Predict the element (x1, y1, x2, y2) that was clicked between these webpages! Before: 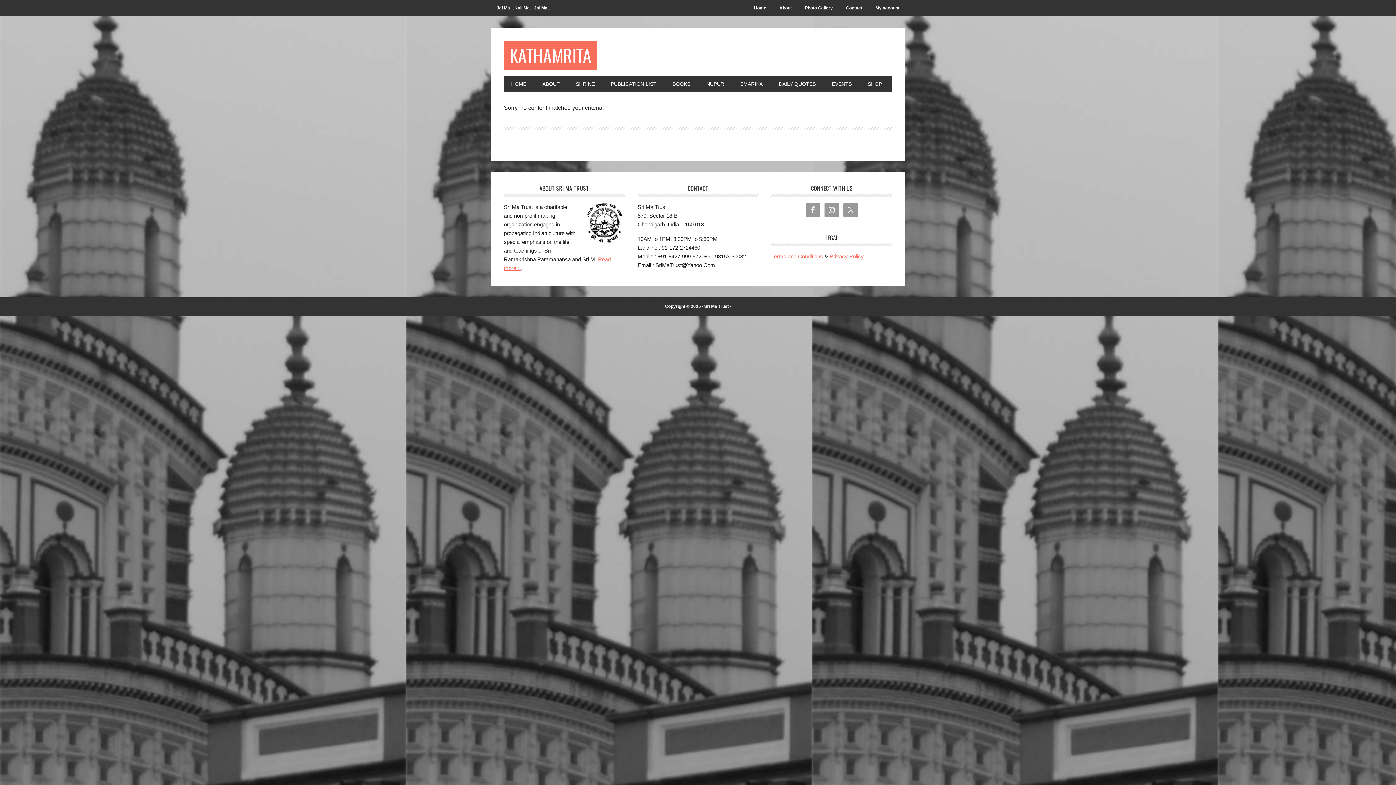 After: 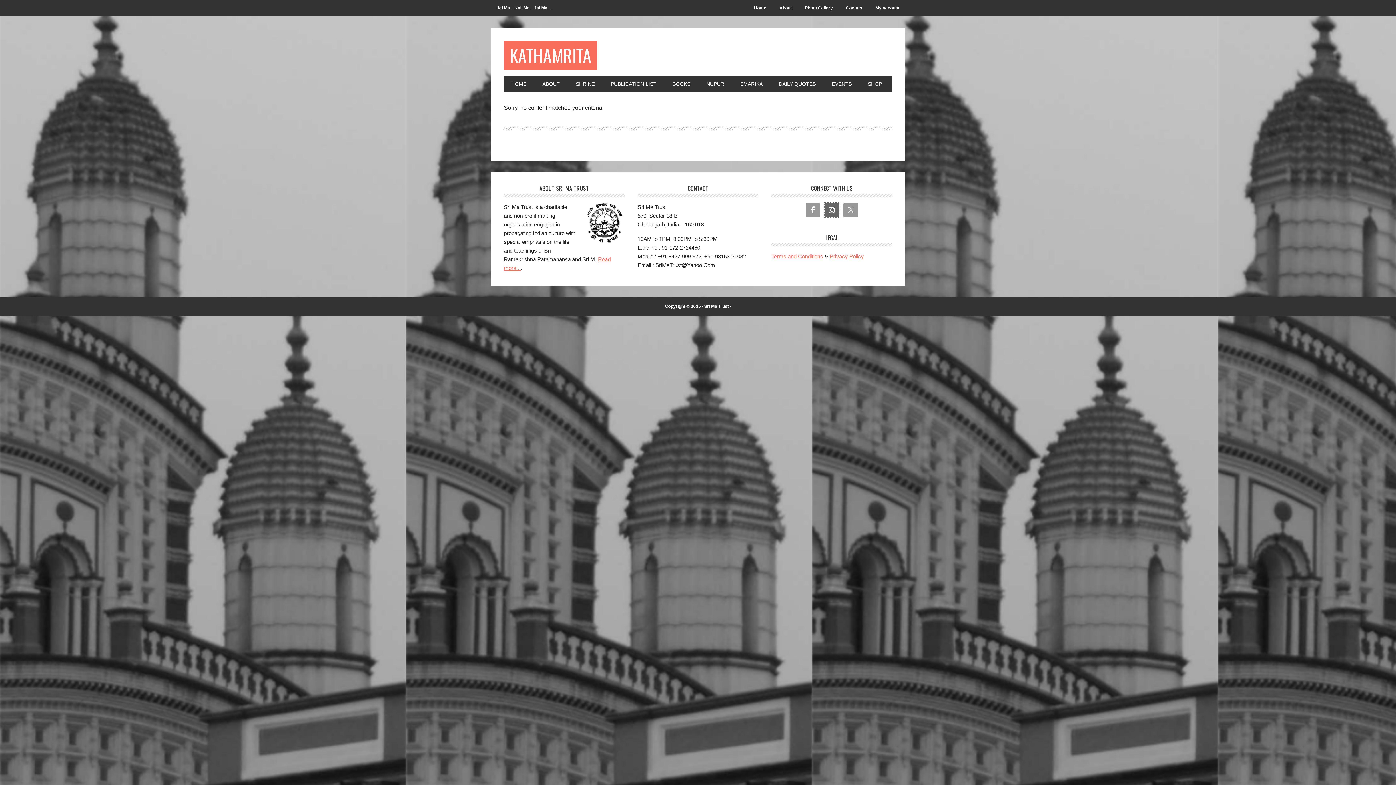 Action: bbox: (824, 202, 839, 217)